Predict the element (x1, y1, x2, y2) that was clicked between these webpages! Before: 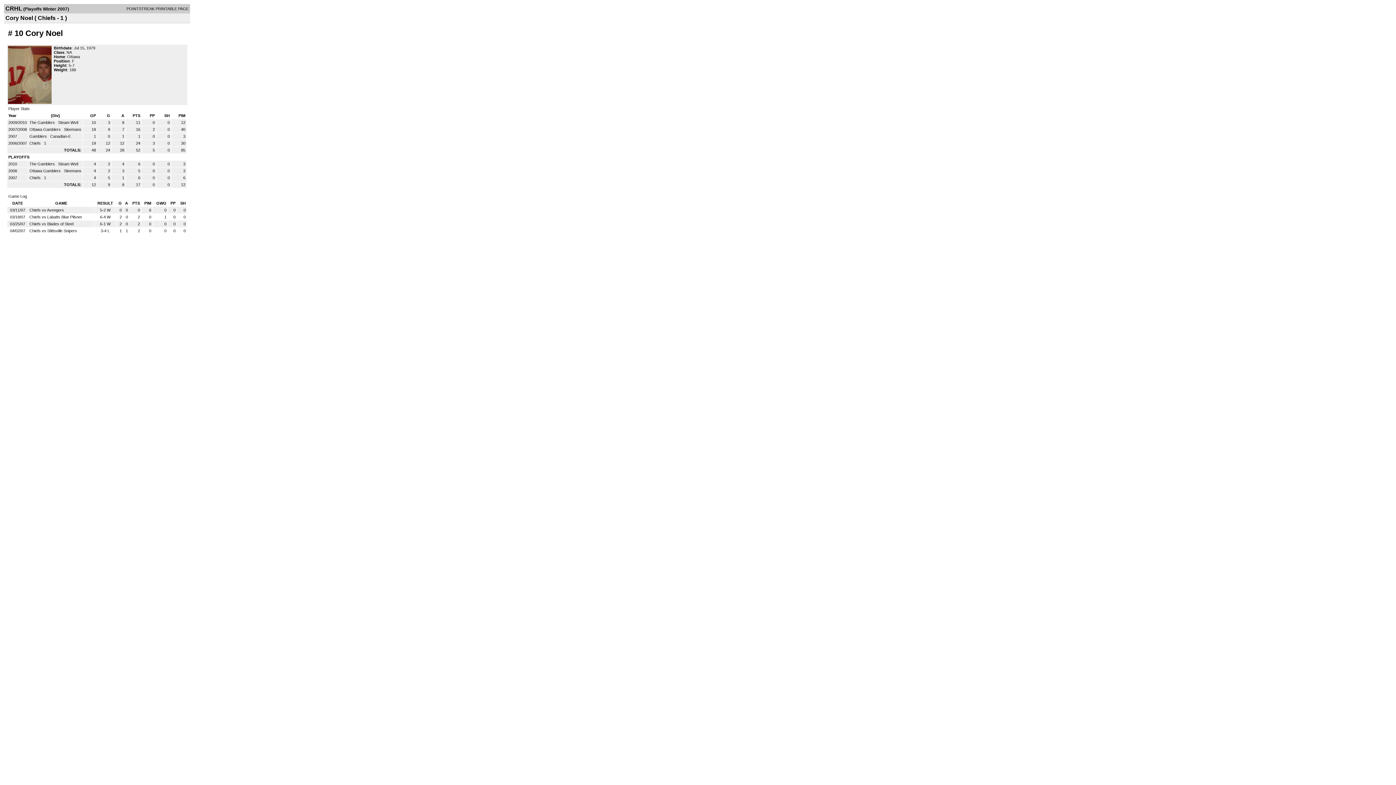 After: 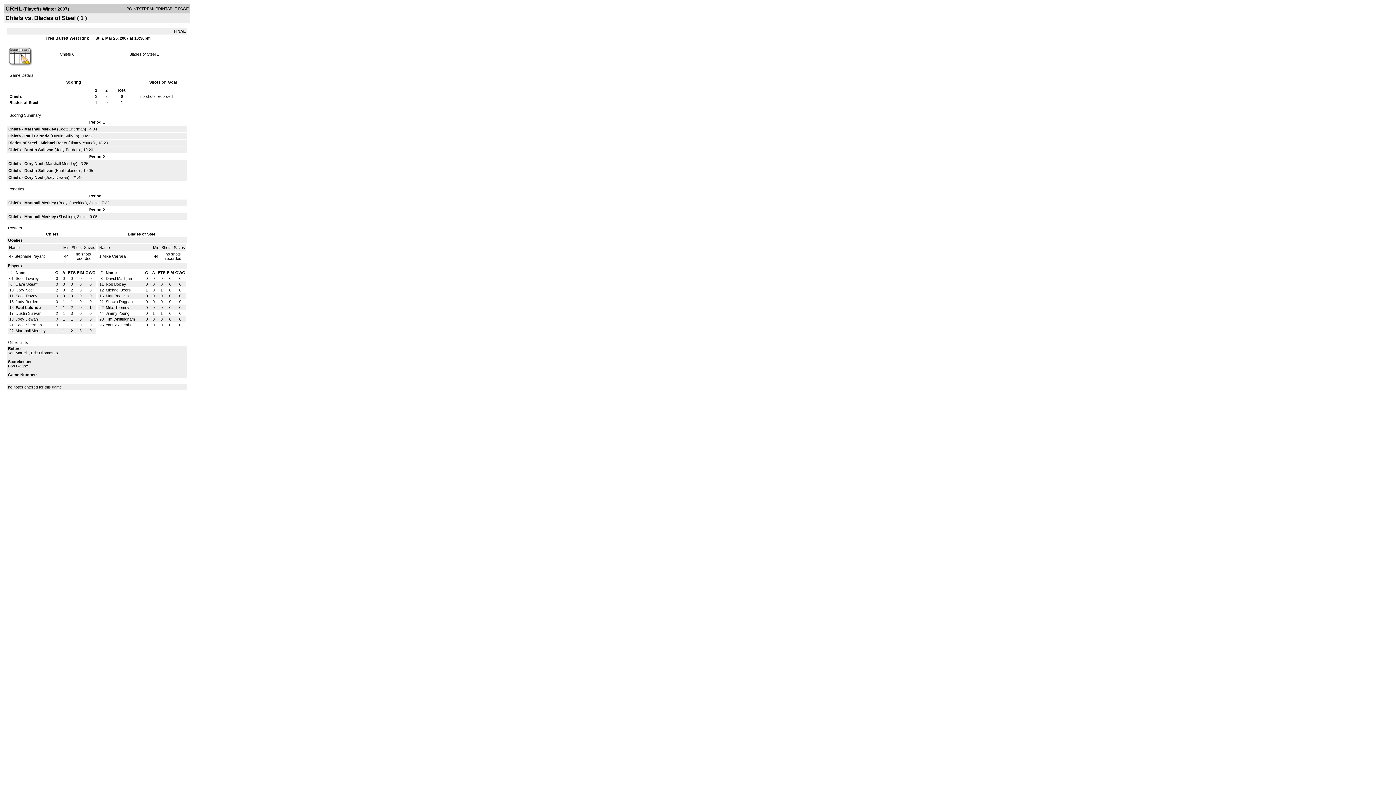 Action: bbox: (29, 221, 73, 226) label: Chiefs vs Blades of Steel